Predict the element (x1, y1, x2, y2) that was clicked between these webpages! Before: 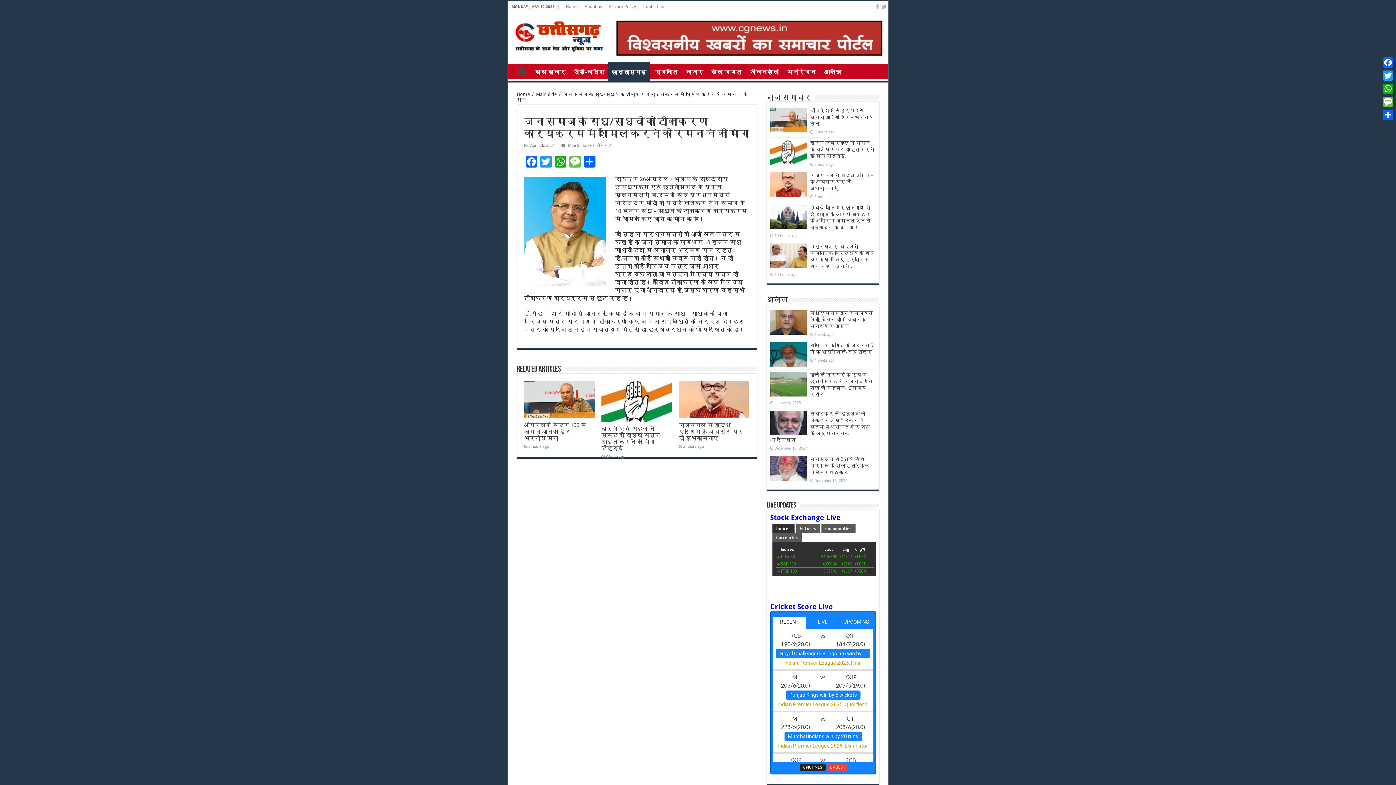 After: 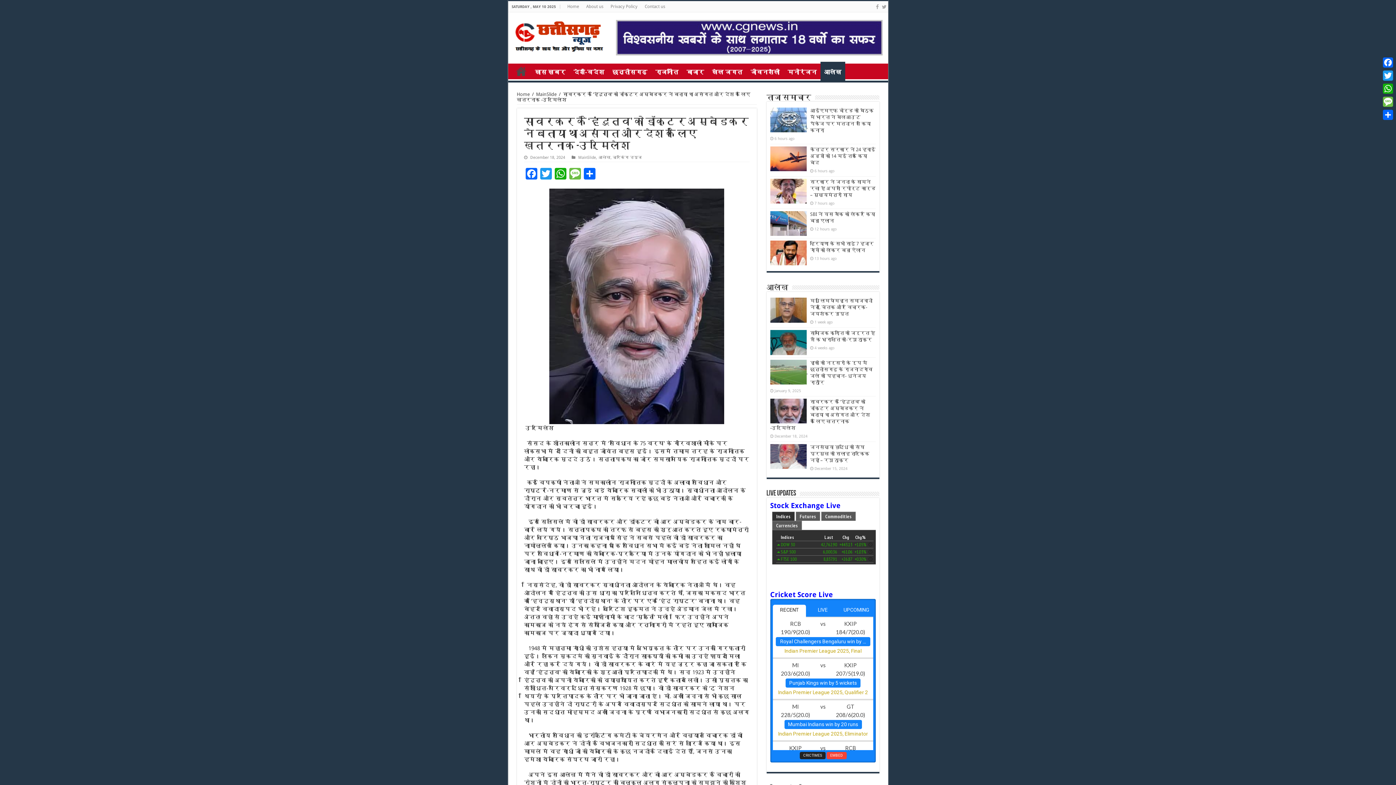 Action: bbox: (770, 410, 806, 435)